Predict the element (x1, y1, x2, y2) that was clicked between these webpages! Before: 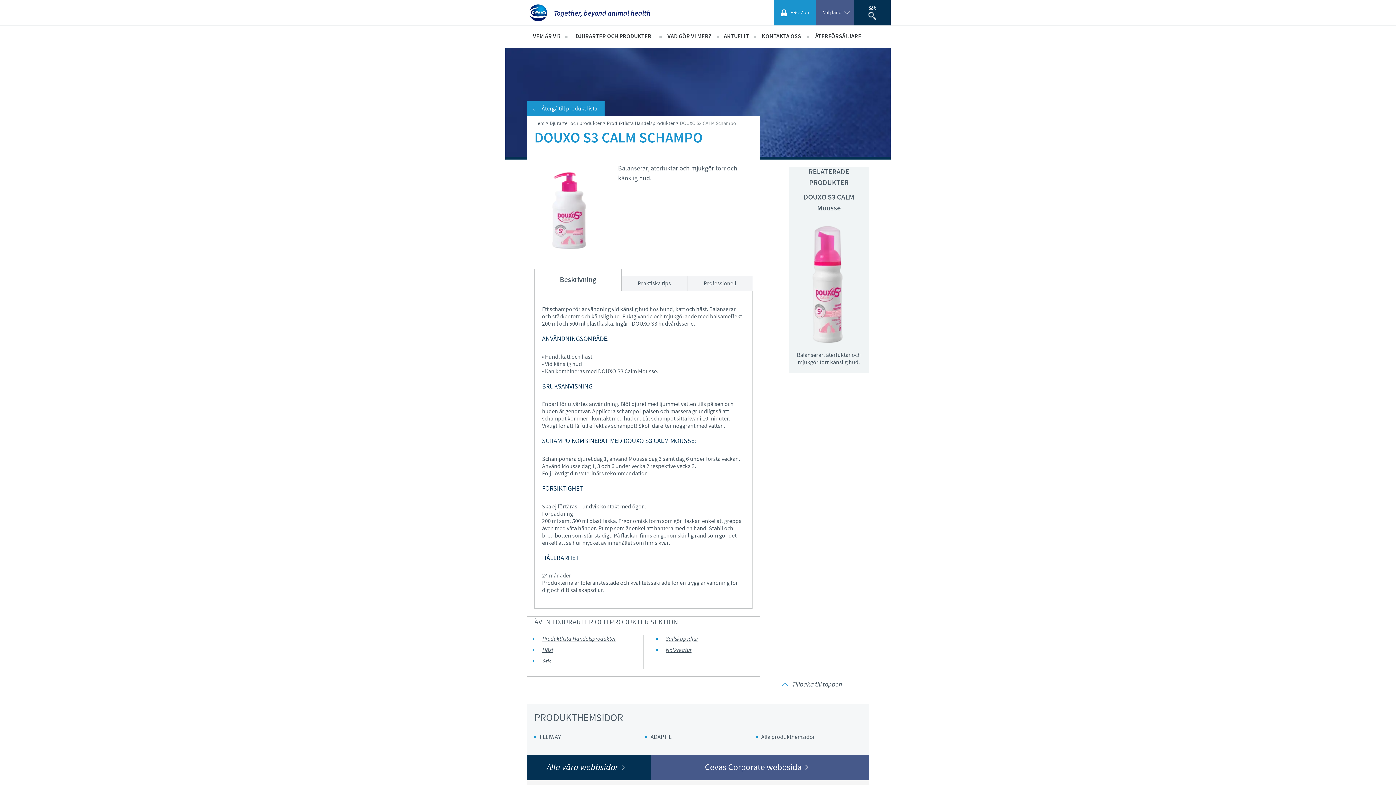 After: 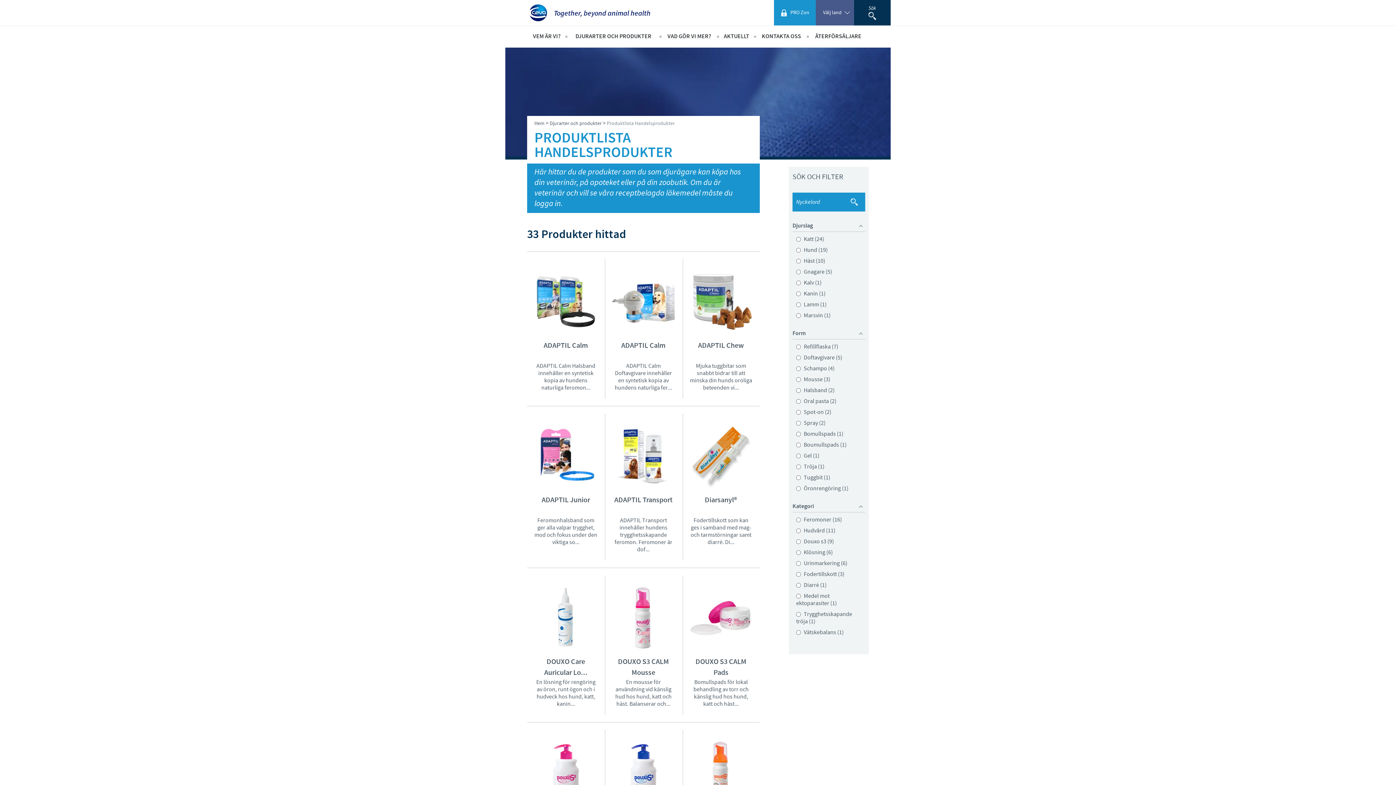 Action: label: Produktlista Handelsprodukter bbox: (542, 635, 616, 643)